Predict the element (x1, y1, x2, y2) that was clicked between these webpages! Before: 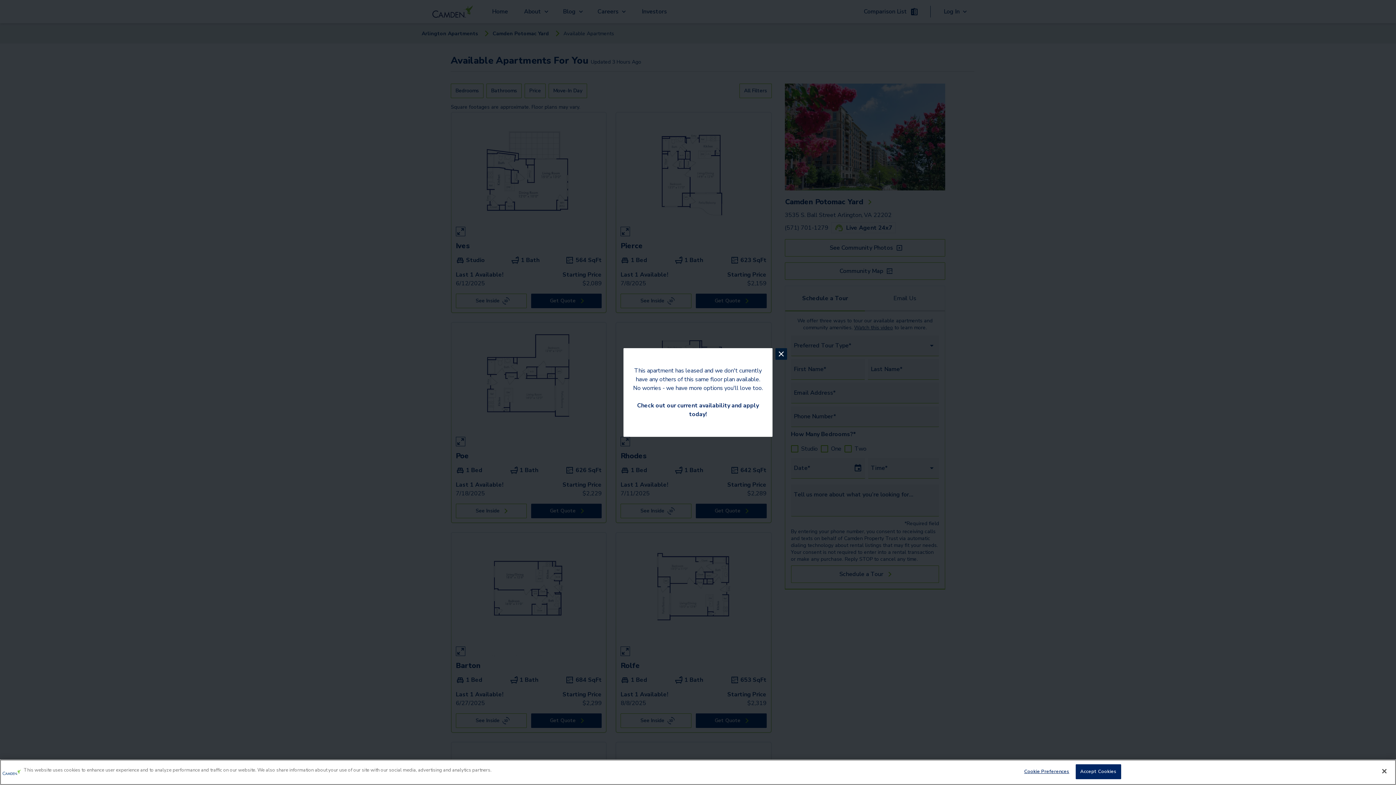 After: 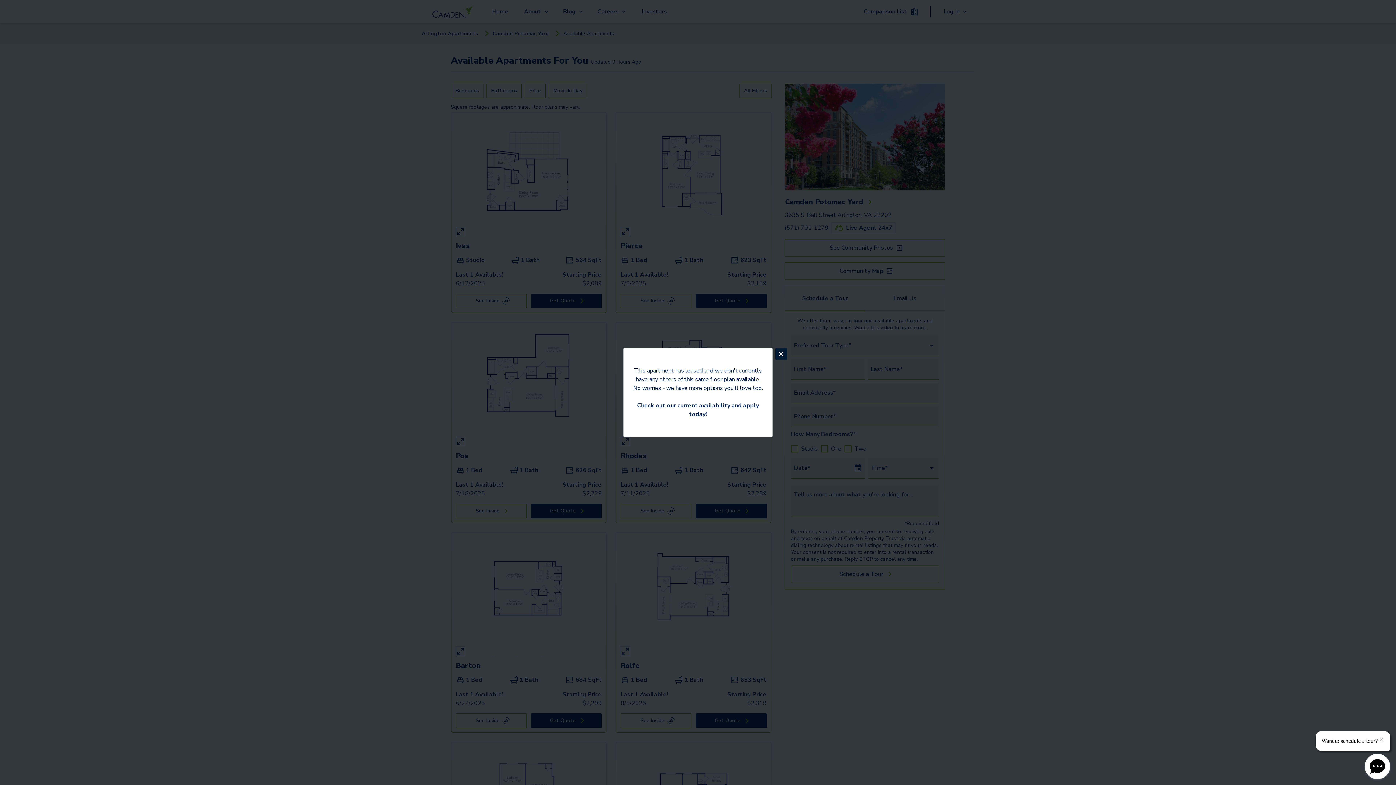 Action: bbox: (1075, 764, 1121, 779) label: Accept Cookies